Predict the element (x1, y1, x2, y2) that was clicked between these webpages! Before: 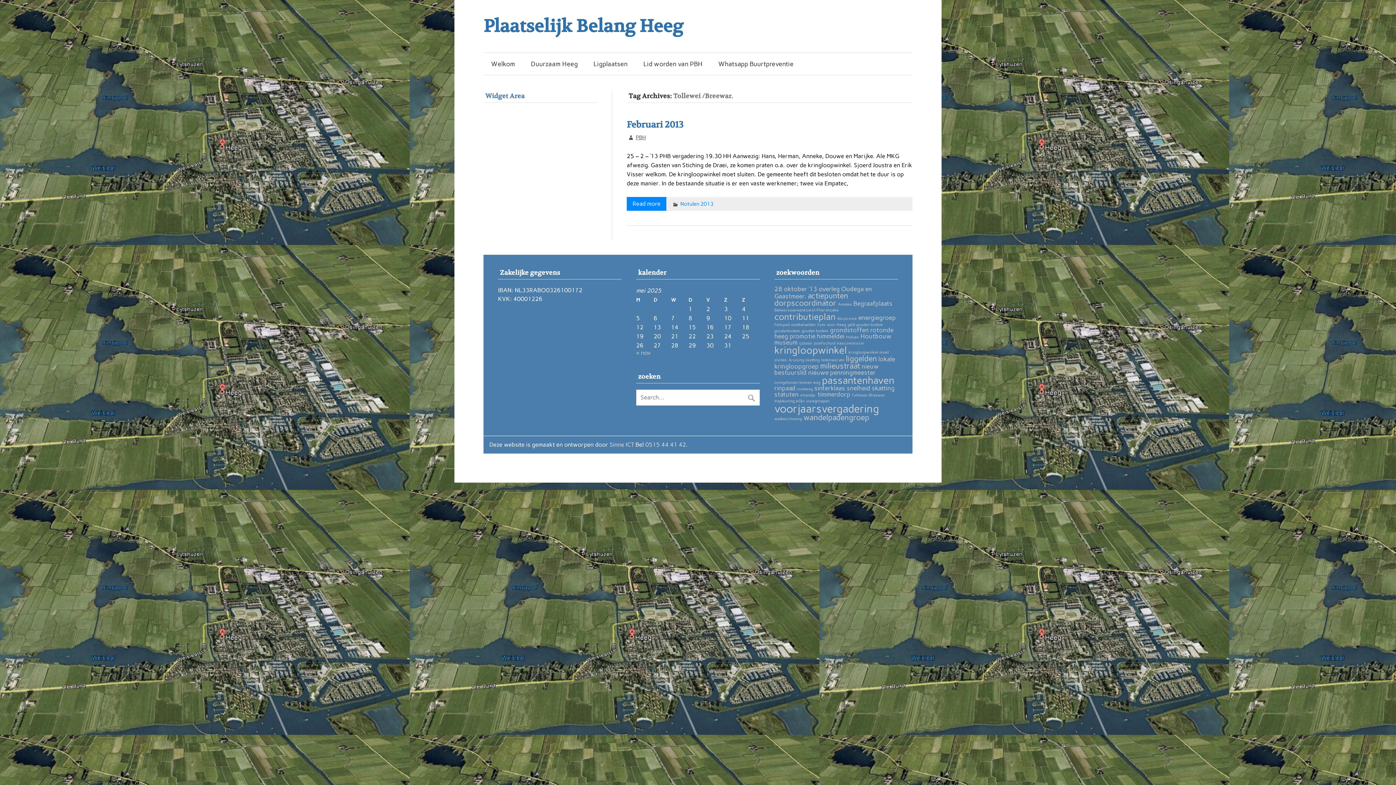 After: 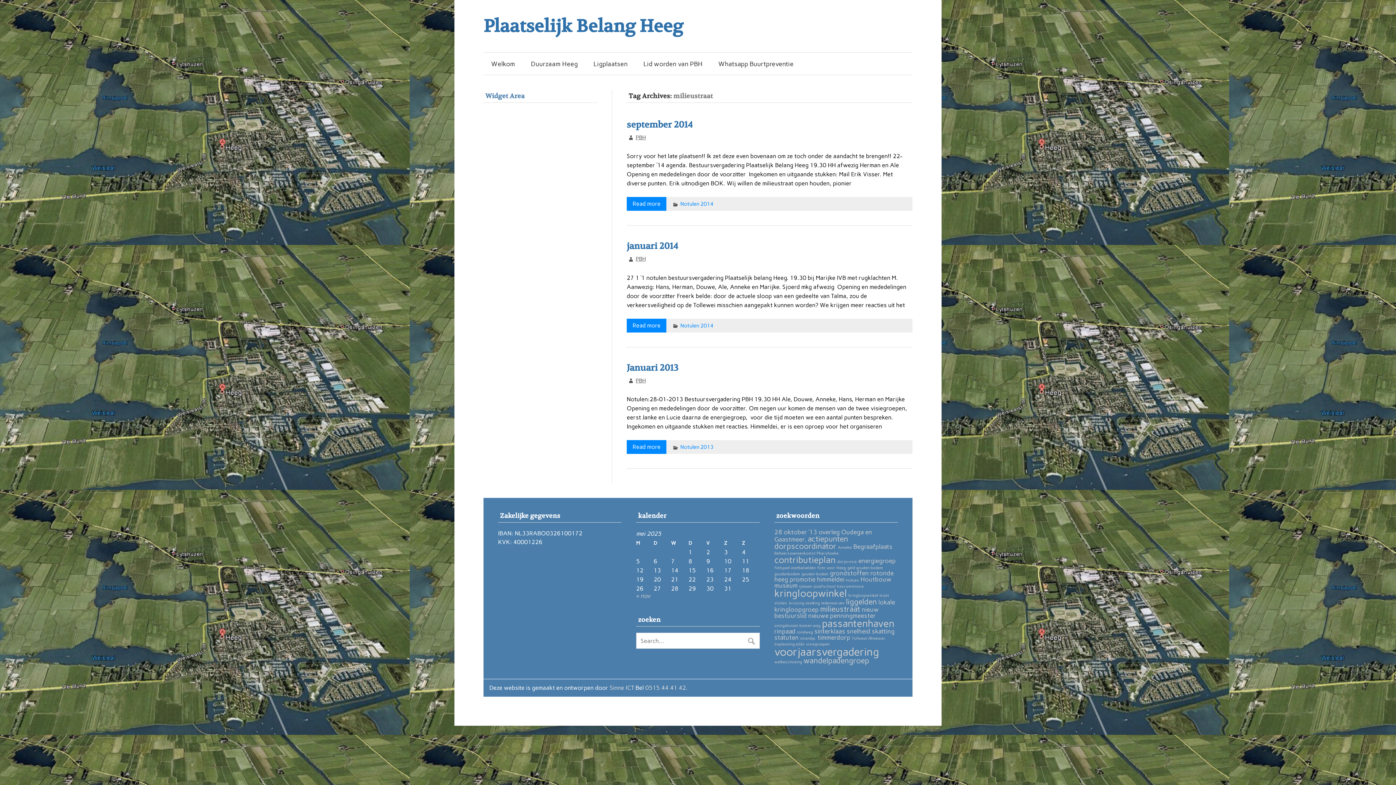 Action: bbox: (820, 361, 860, 370) label: milieustraat (3 items)